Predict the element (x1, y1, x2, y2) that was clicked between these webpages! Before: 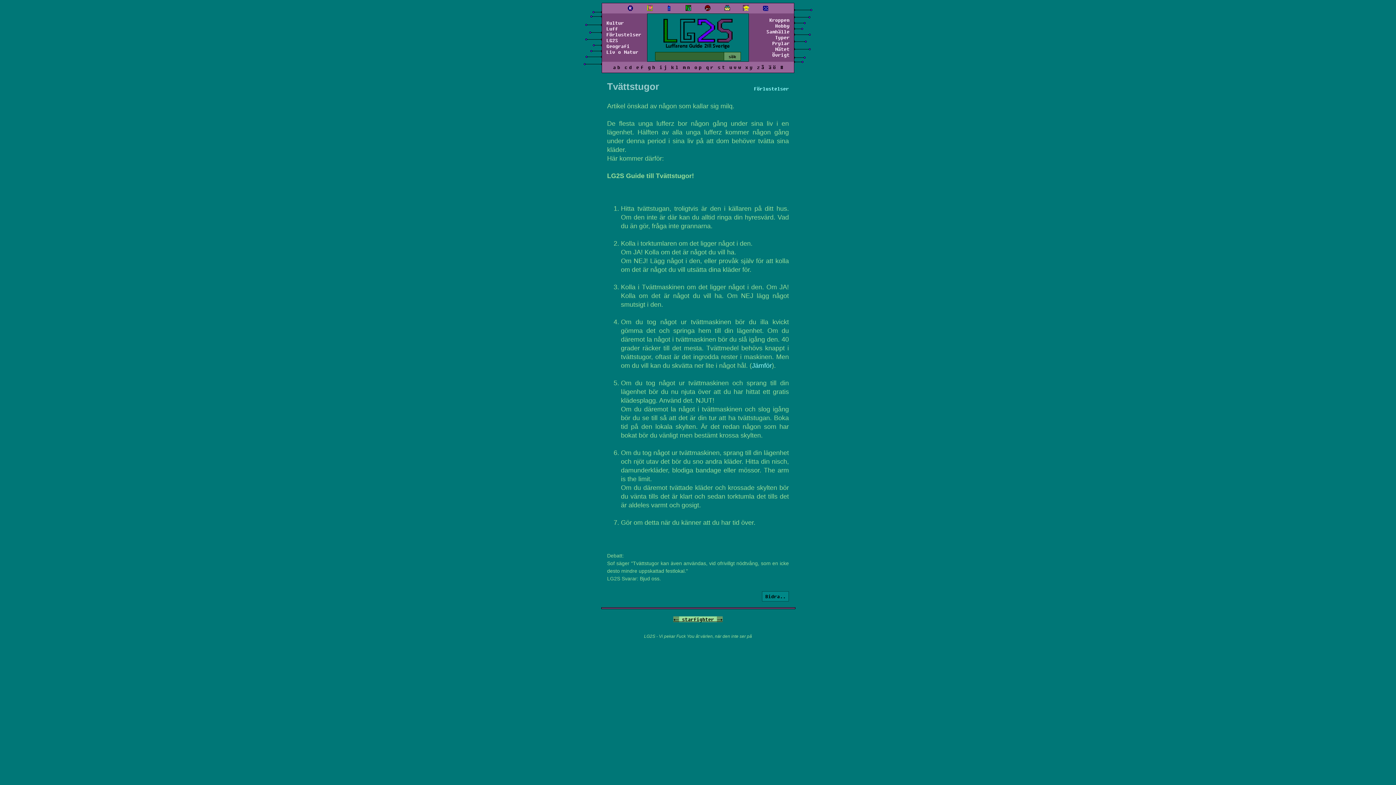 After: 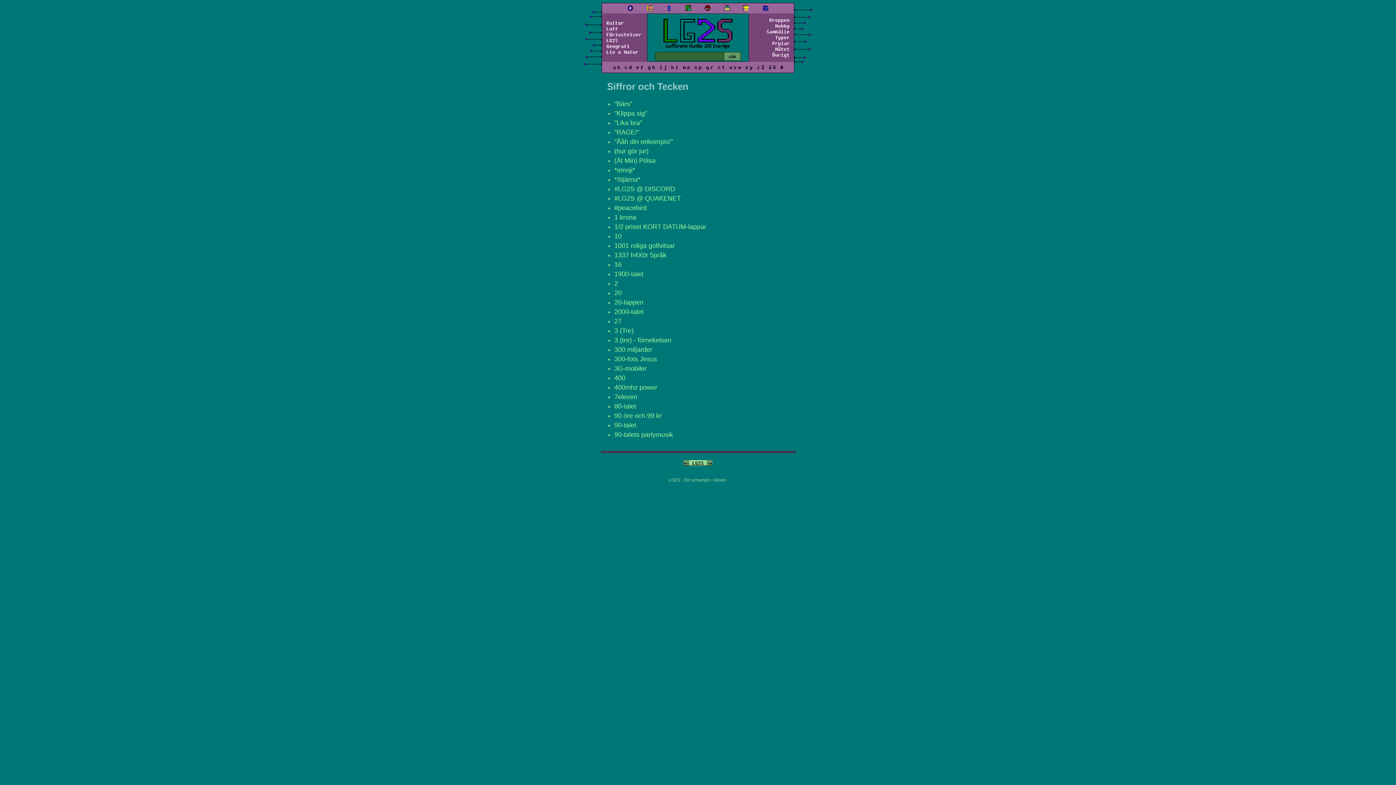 Action: label: # bbox: (779, 62, 784, 72)